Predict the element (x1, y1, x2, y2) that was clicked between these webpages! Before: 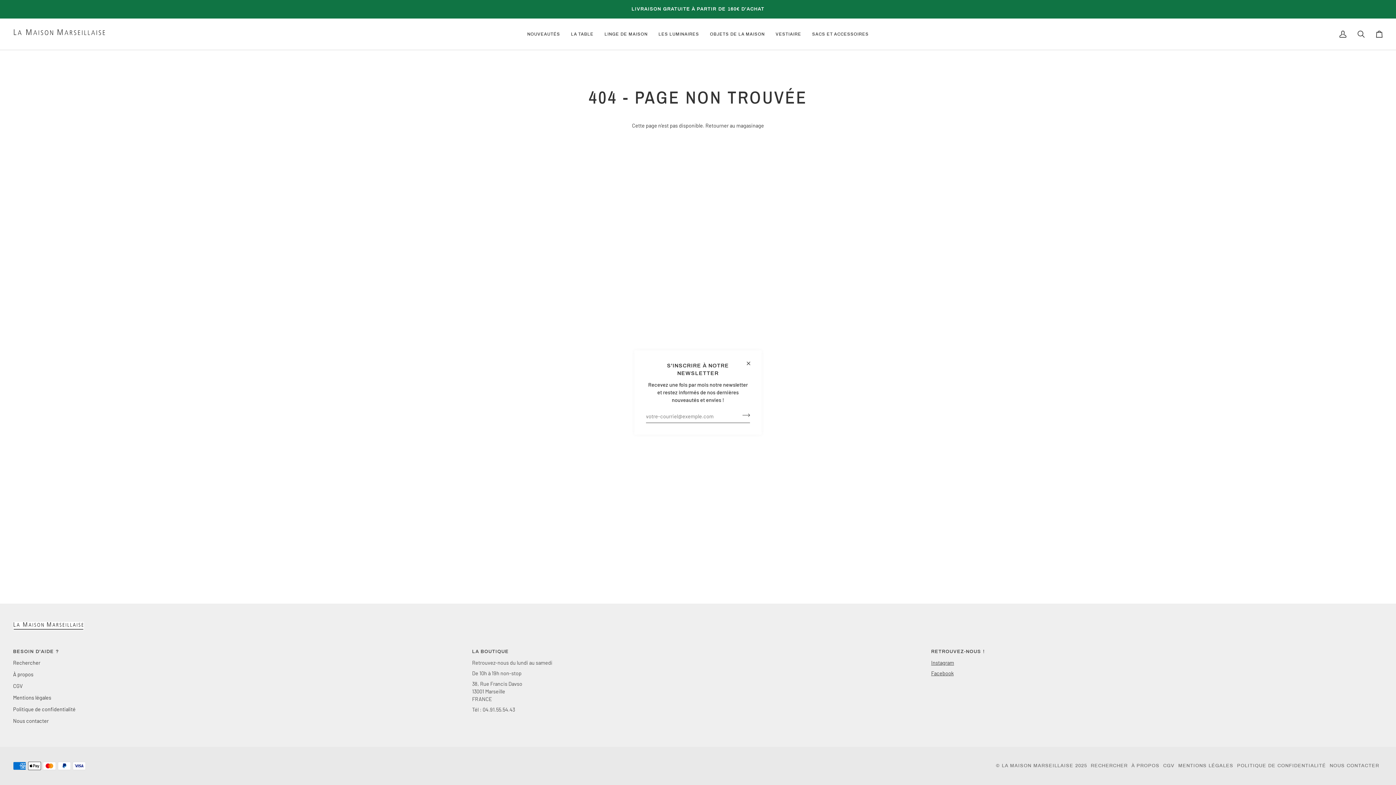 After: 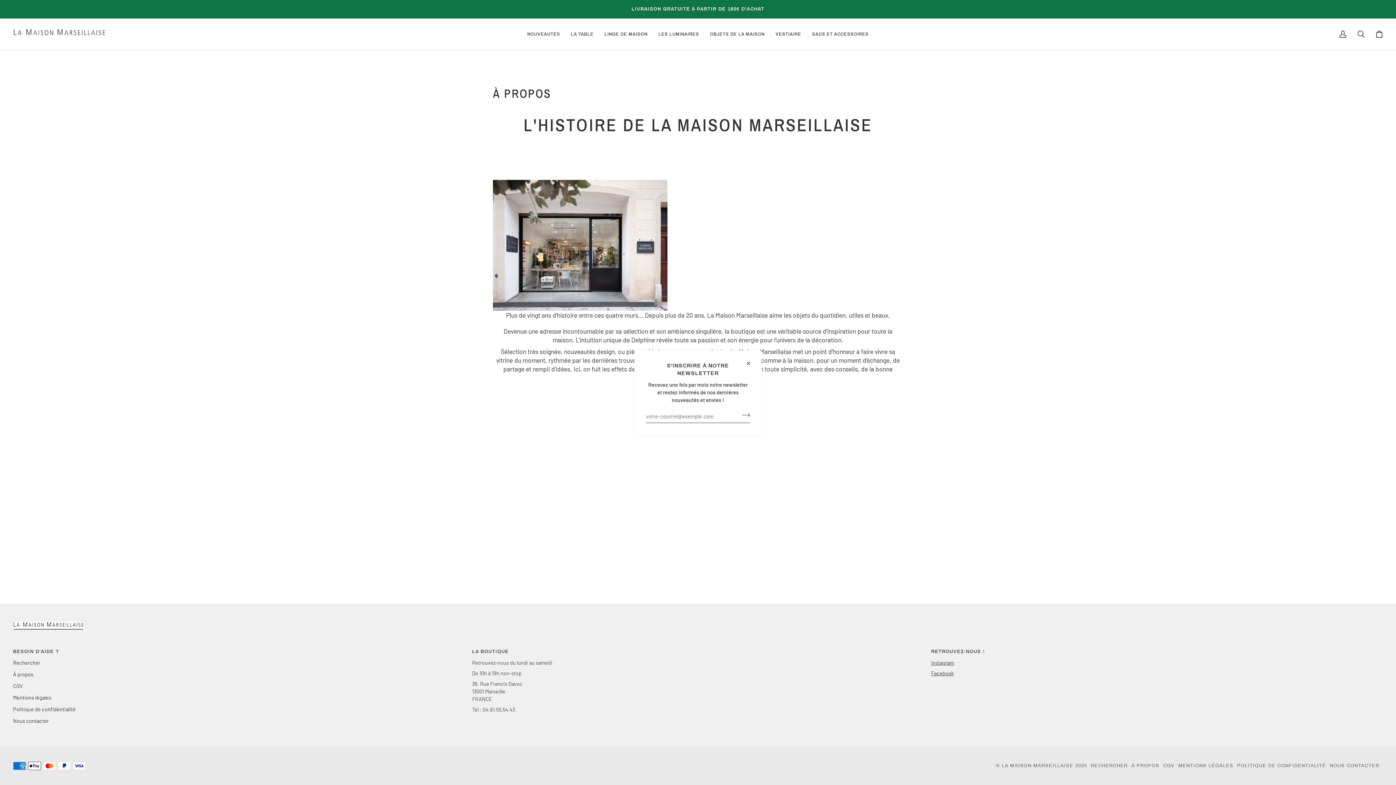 Action: label: À propos bbox: (13, 671, 33, 677)